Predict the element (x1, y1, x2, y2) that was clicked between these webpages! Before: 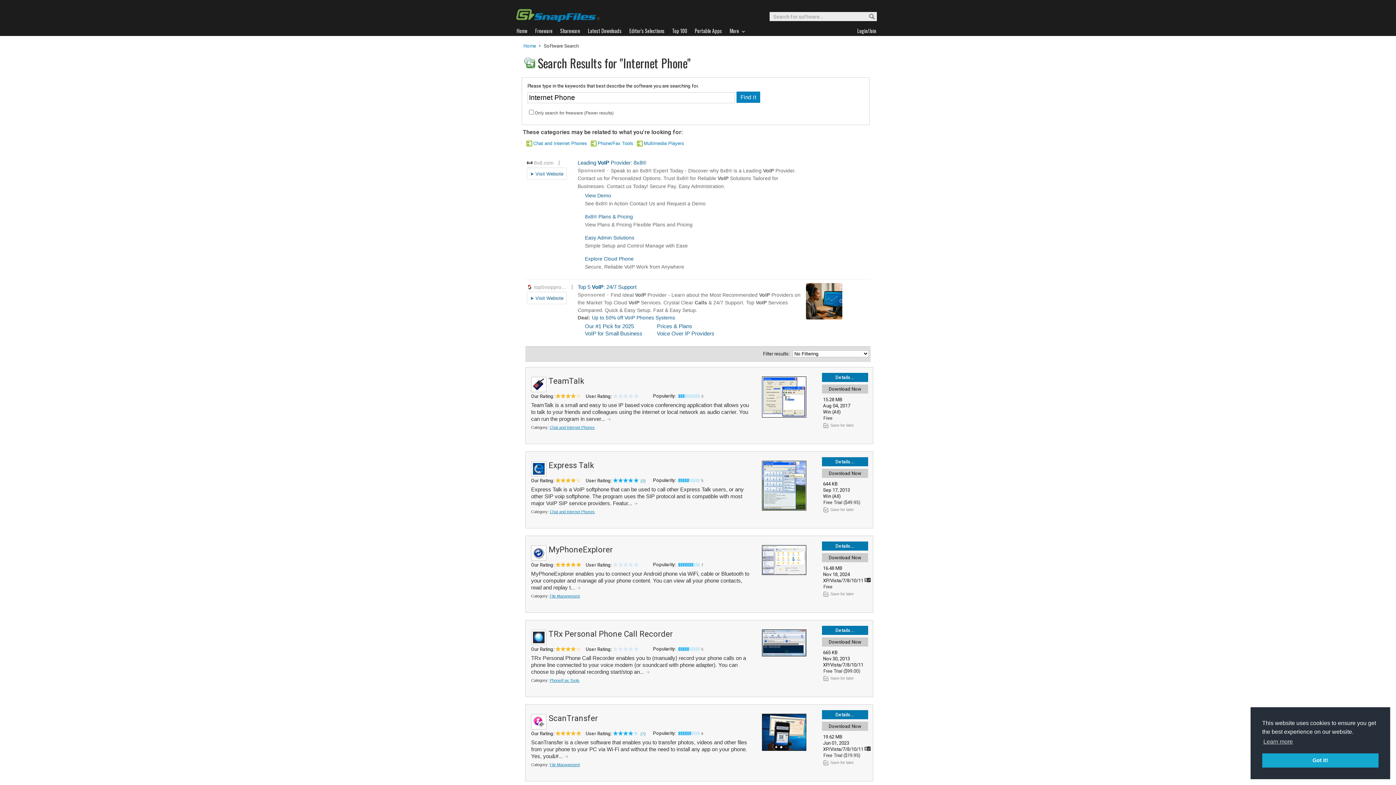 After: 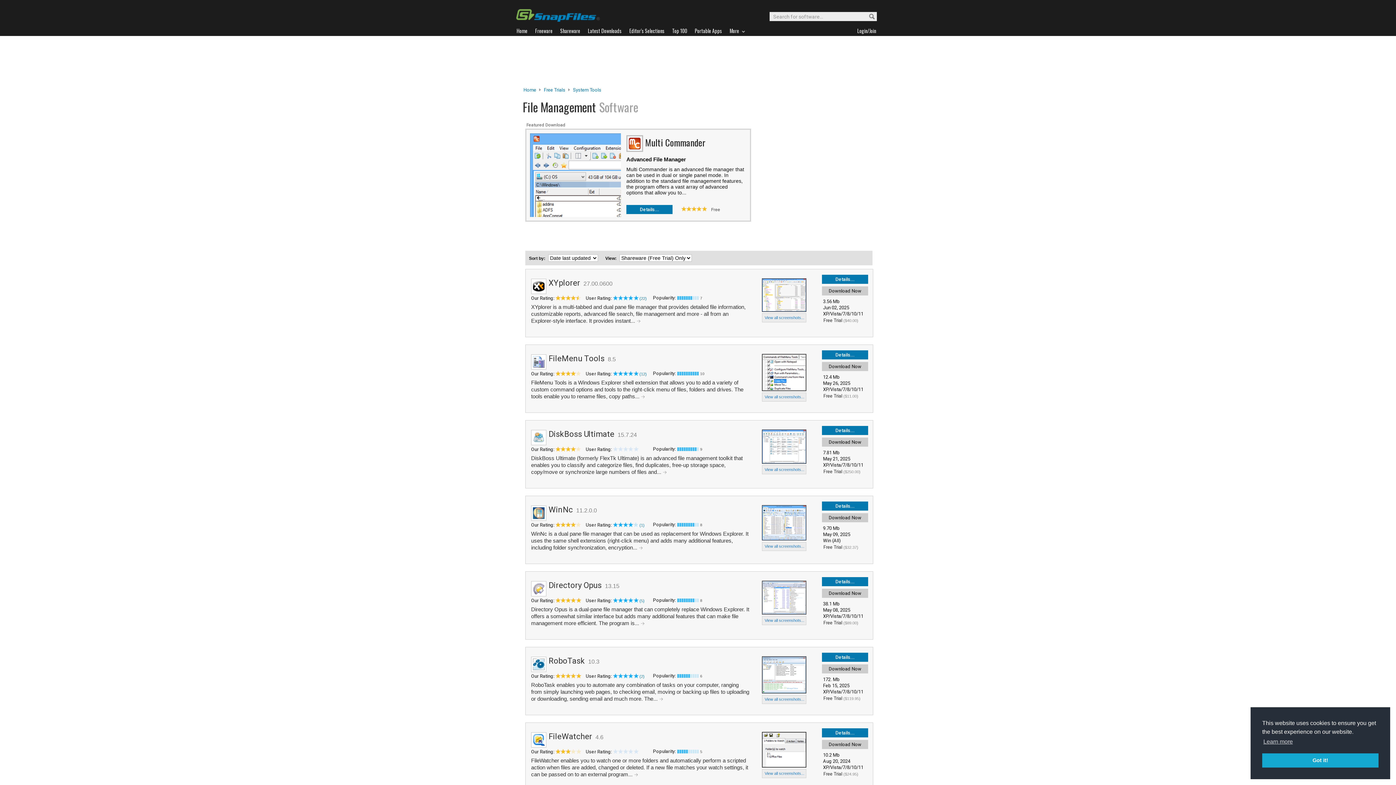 Action: bbox: (549, 762, 580, 767) label: File Management